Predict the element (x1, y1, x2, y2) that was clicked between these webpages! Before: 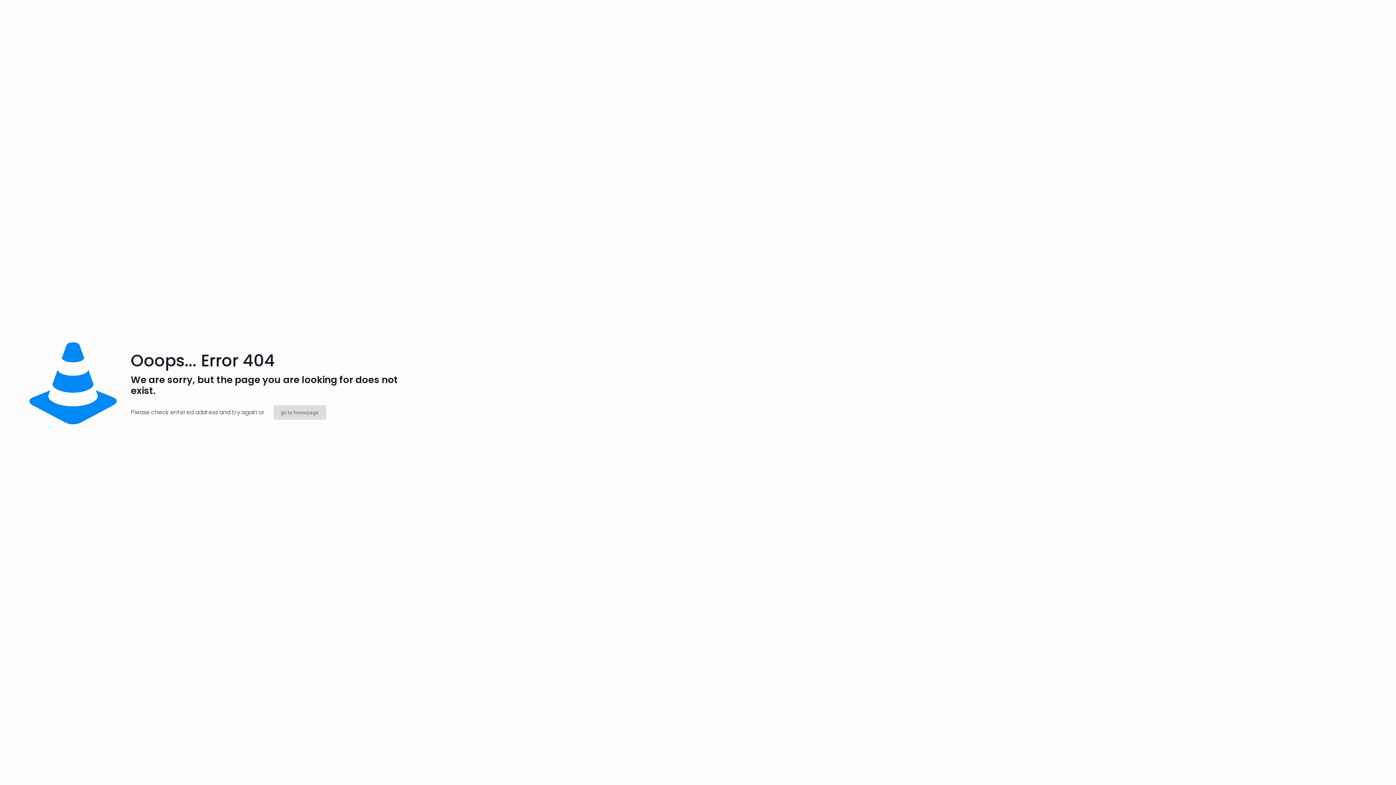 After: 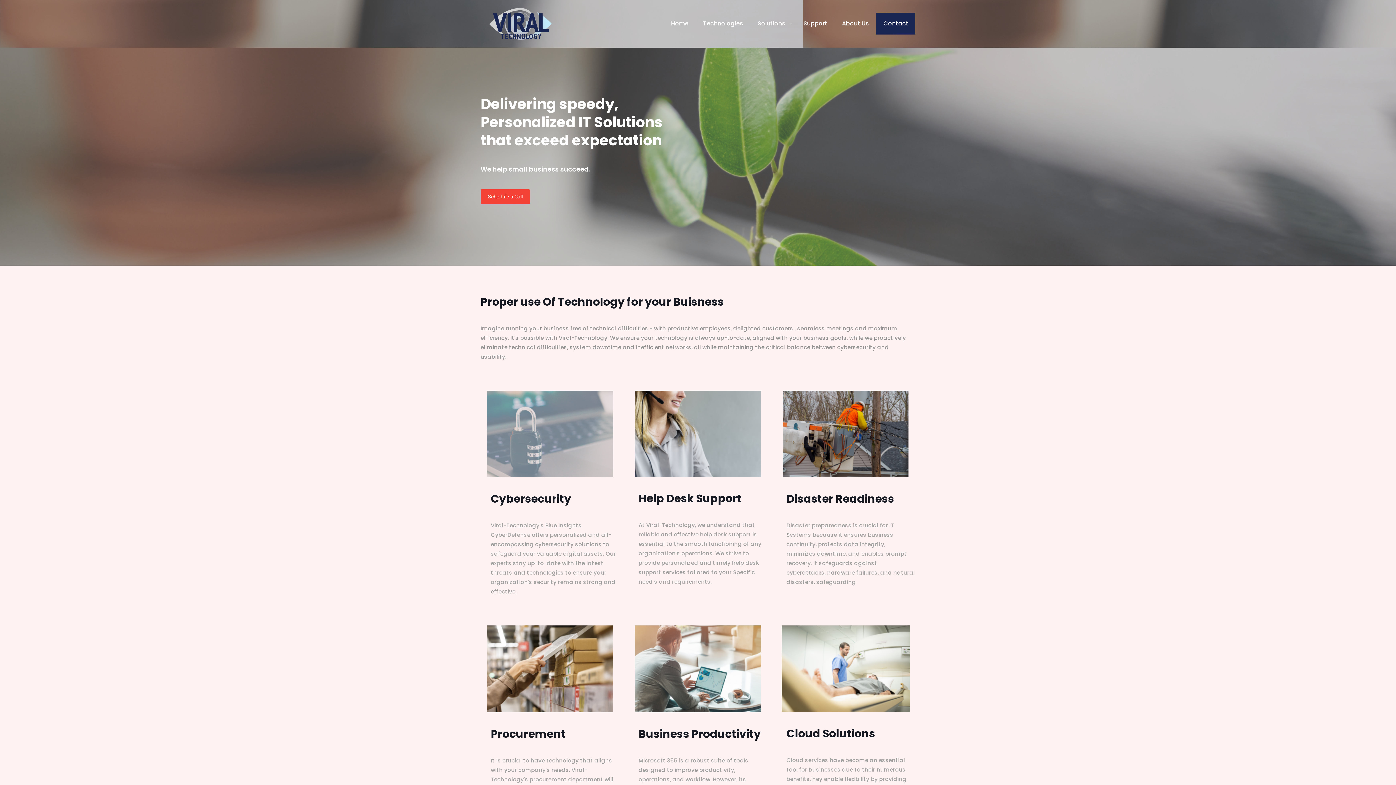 Action: label: go to homepage bbox: (273, 405, 326, 420)